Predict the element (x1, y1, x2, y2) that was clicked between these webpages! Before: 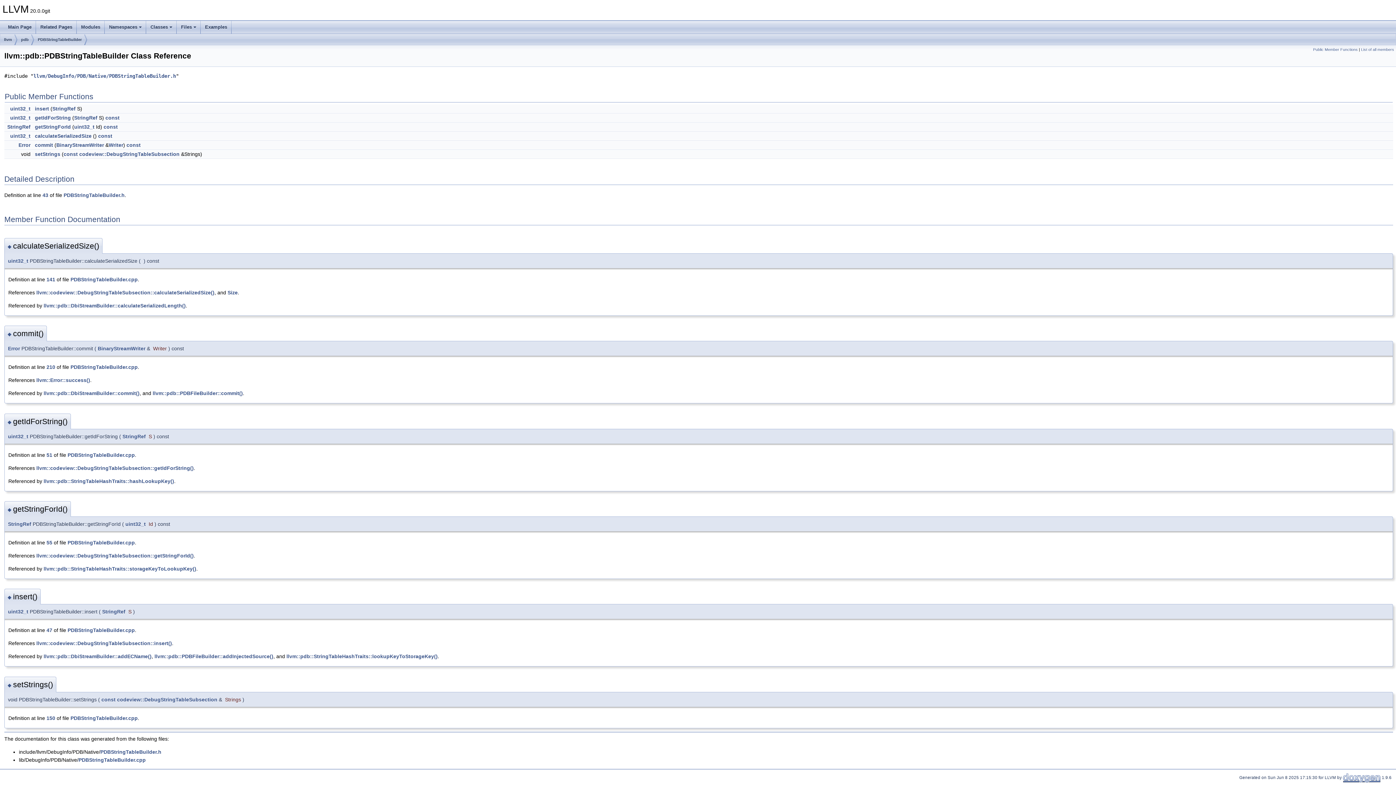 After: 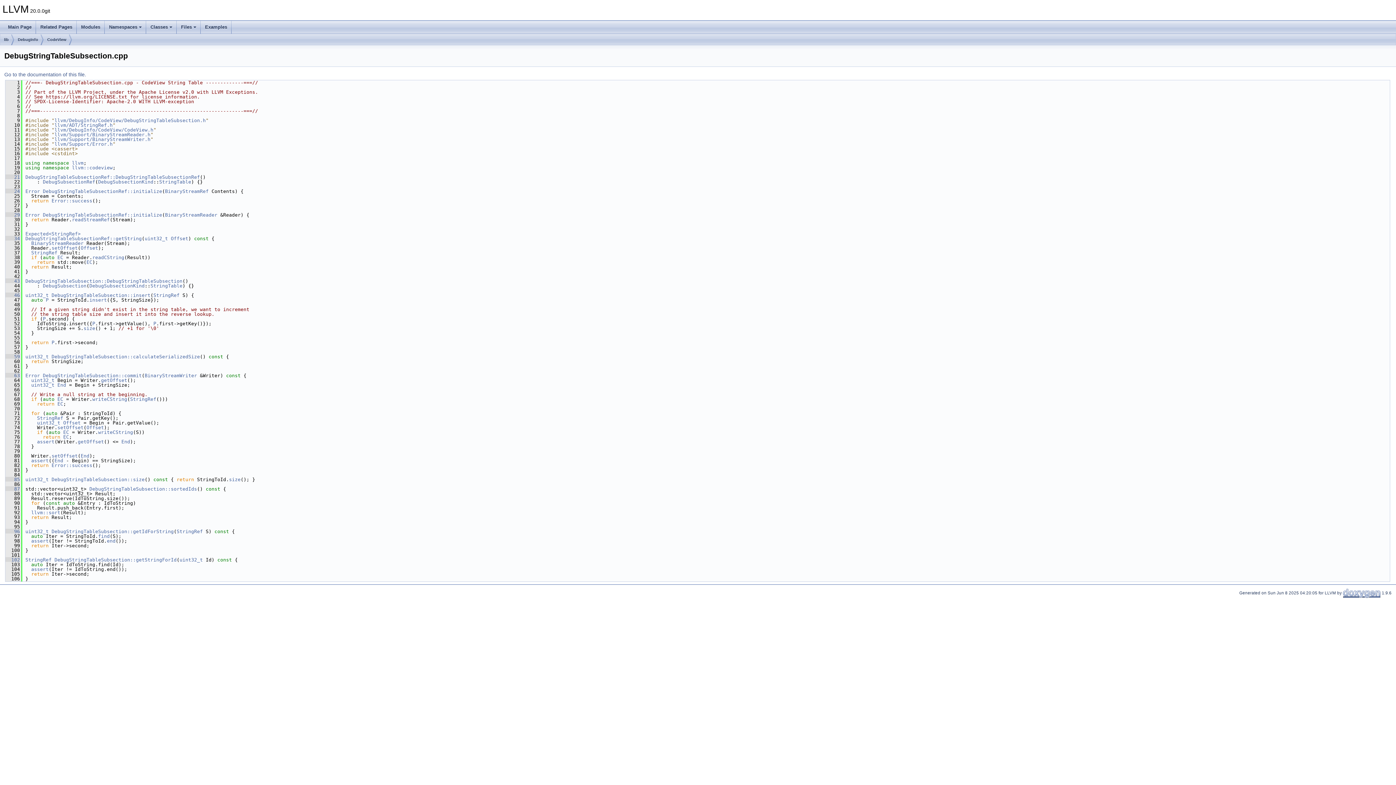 Action: bbox: (36, 465, 193, 471) label: llvm::codeview::DebugStringTableSubsection::getIdForString()